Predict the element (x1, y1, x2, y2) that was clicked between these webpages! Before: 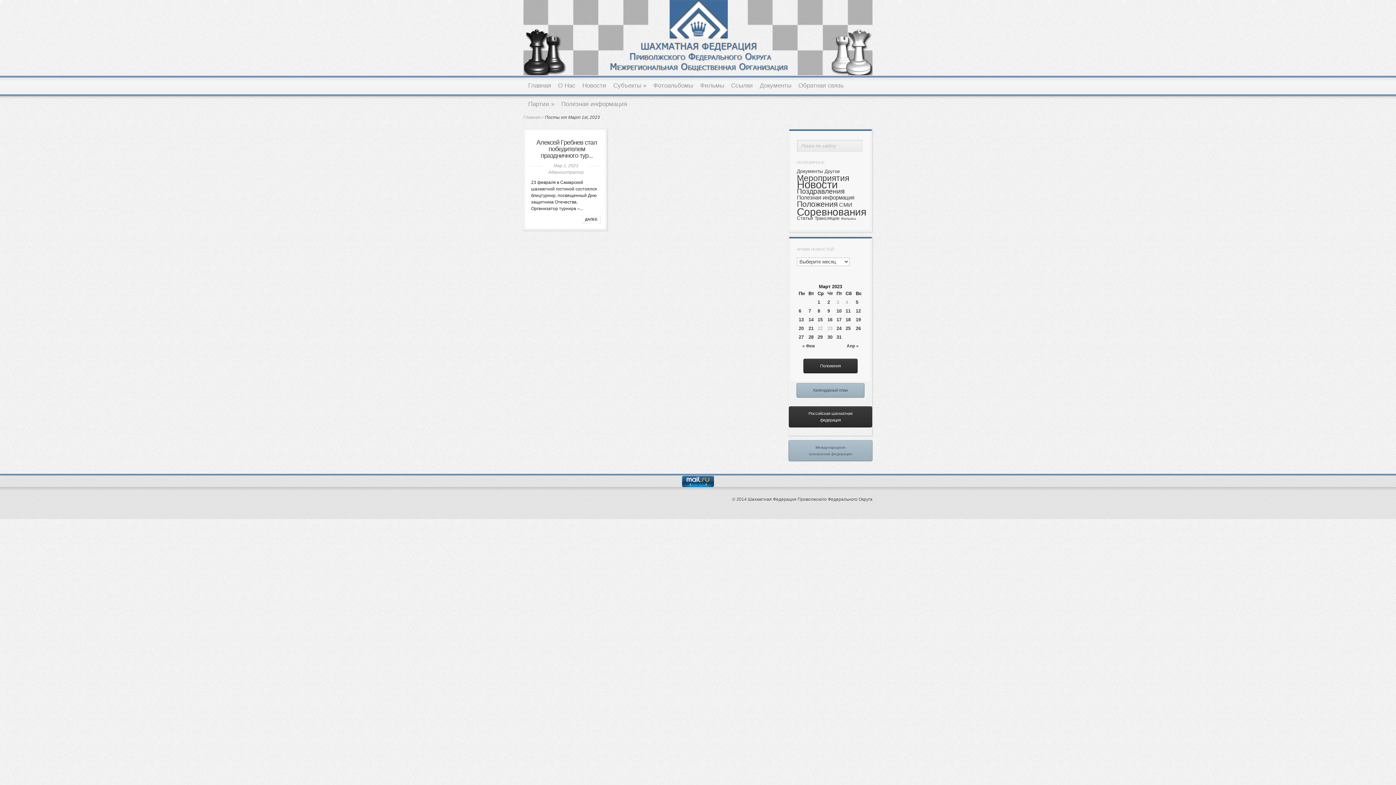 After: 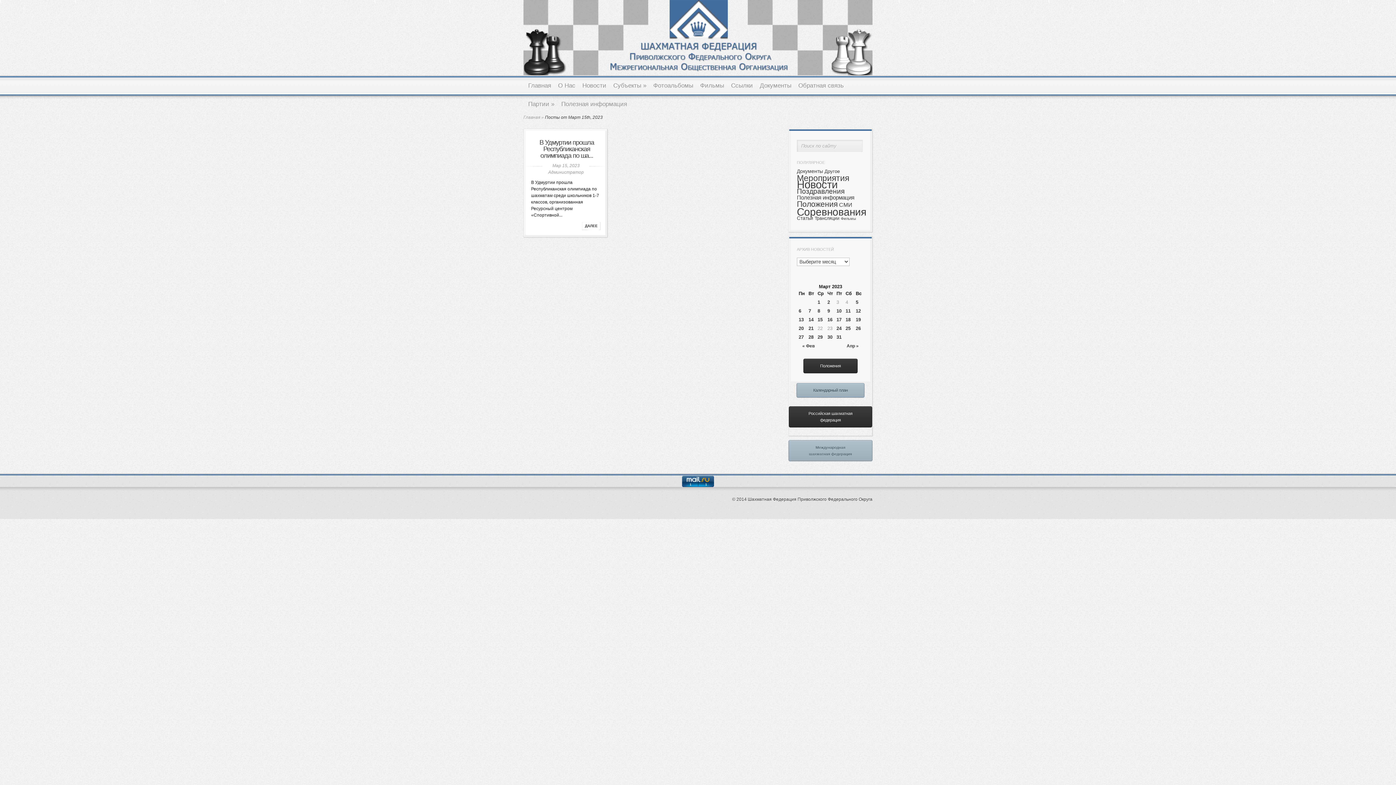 Action: label: 15 bbox: (817, 316, 824, 323)